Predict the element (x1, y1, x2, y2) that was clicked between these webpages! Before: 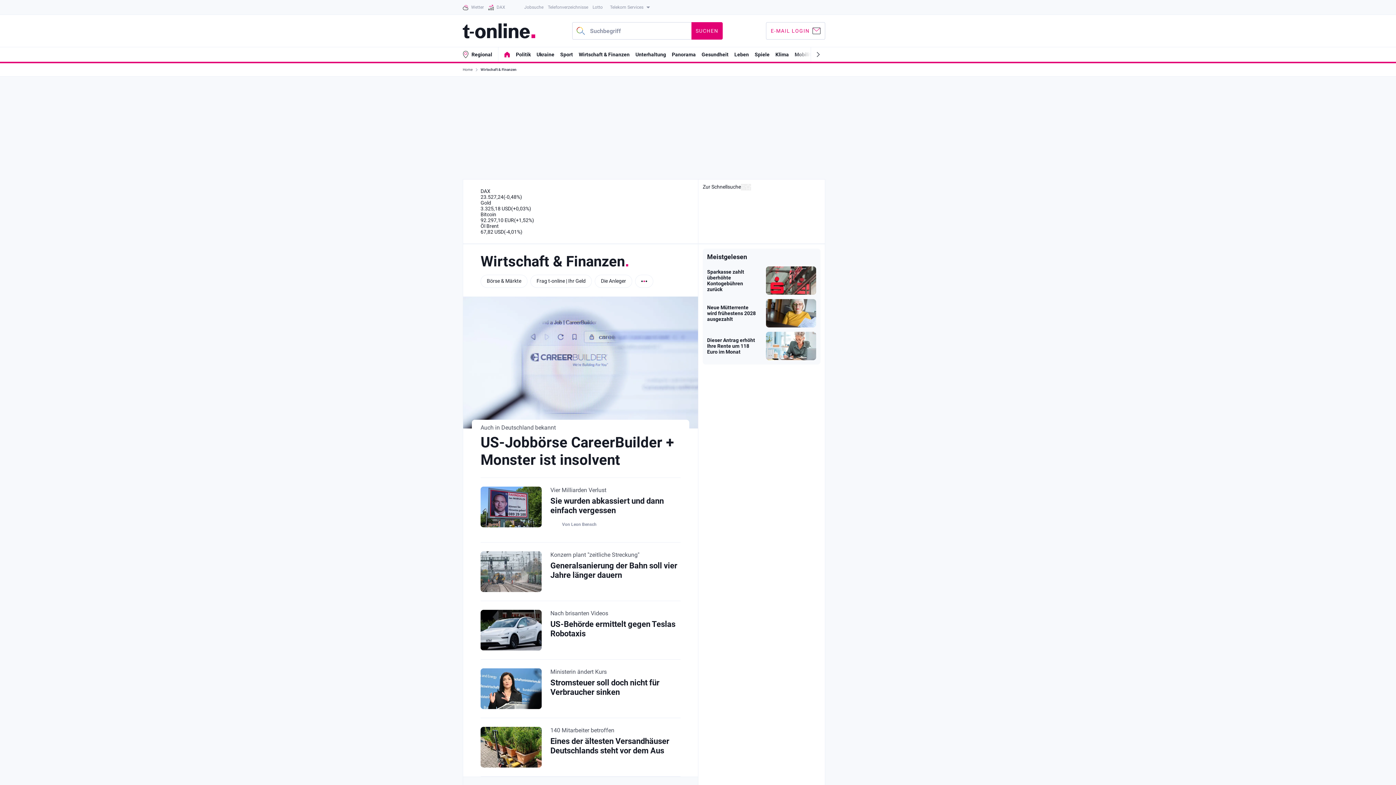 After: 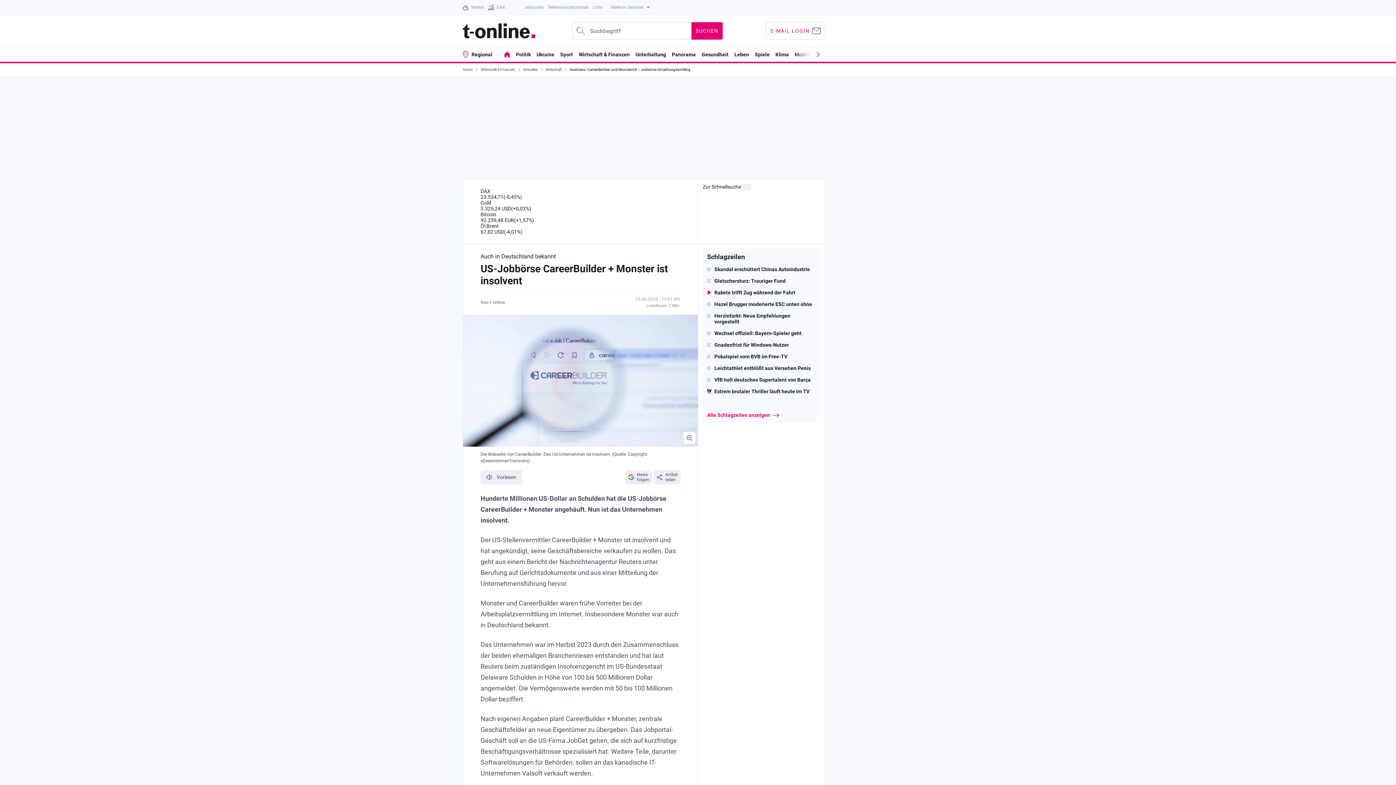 Action: bbox: (463, 420, 698, 469) label: Auch in Deutschland bekannt
US-Jobbörse CareerBuilder + Monster ist insolvent